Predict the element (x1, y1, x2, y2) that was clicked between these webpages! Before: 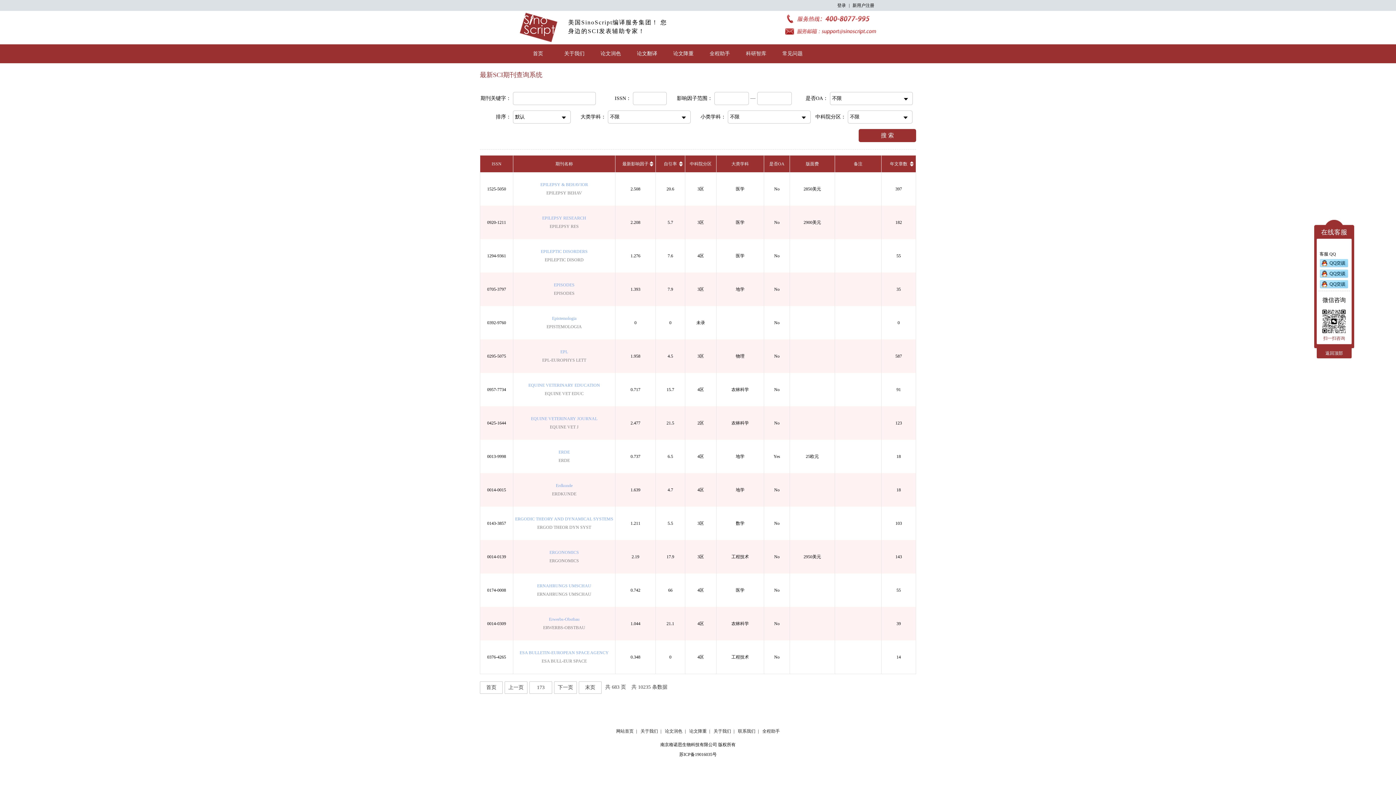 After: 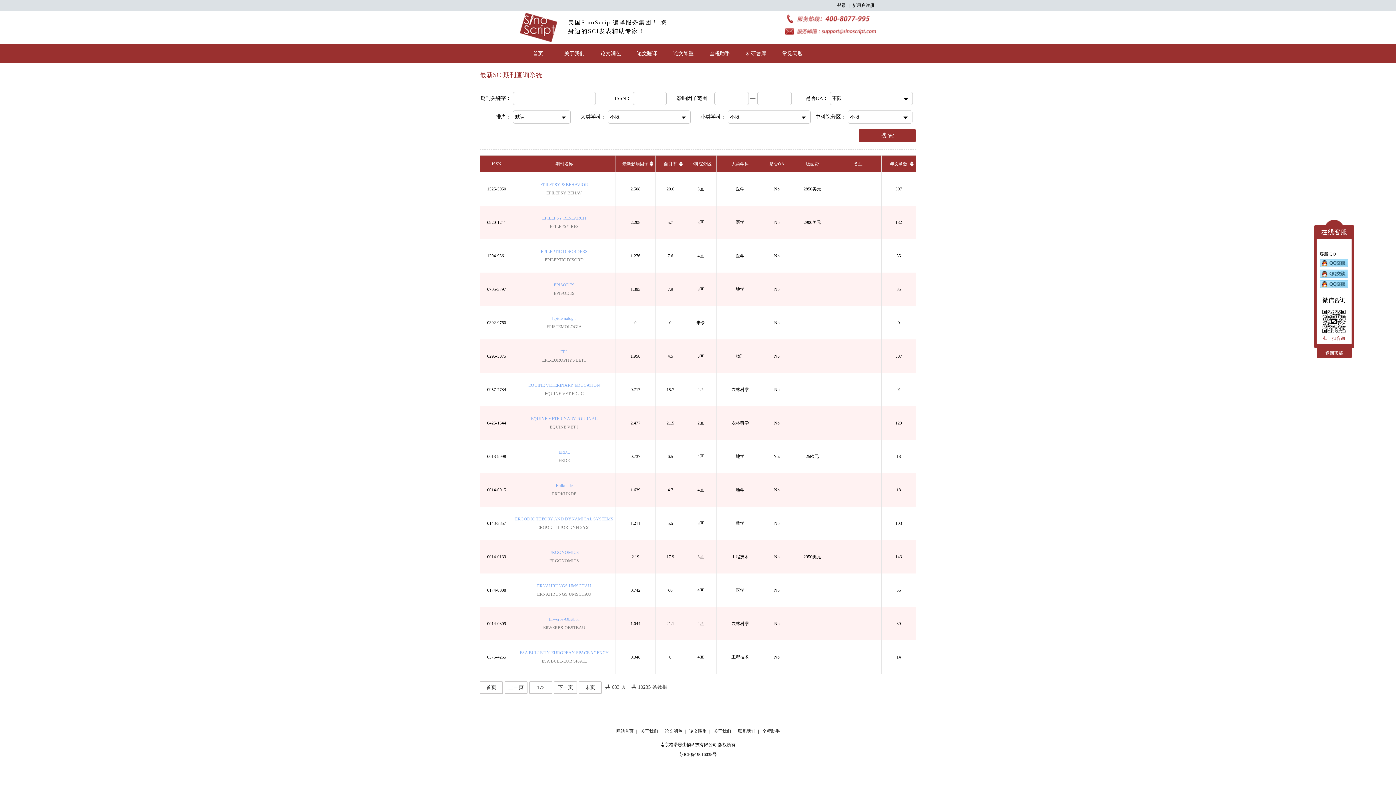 Action: bbox: (513, 423, 615, 431) label: EQUINE VET J